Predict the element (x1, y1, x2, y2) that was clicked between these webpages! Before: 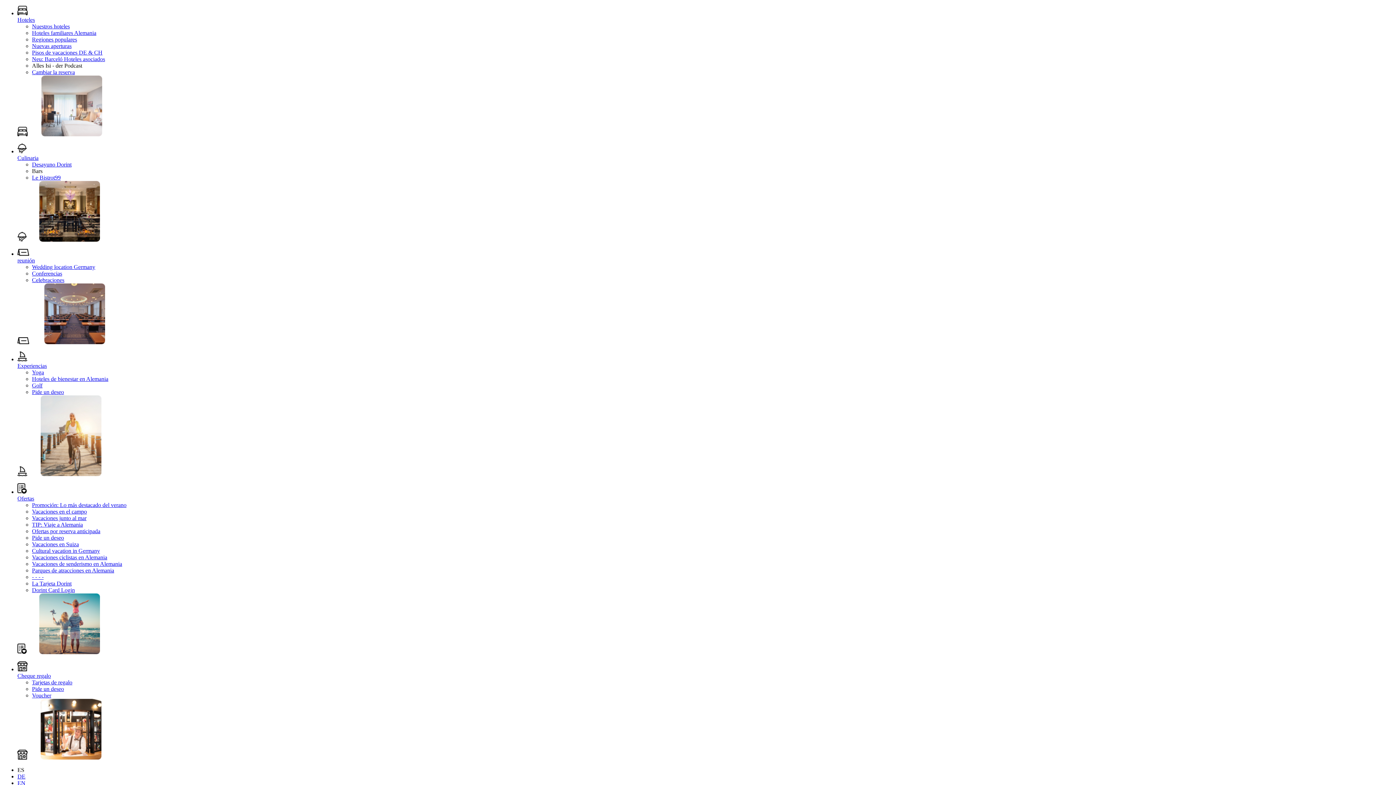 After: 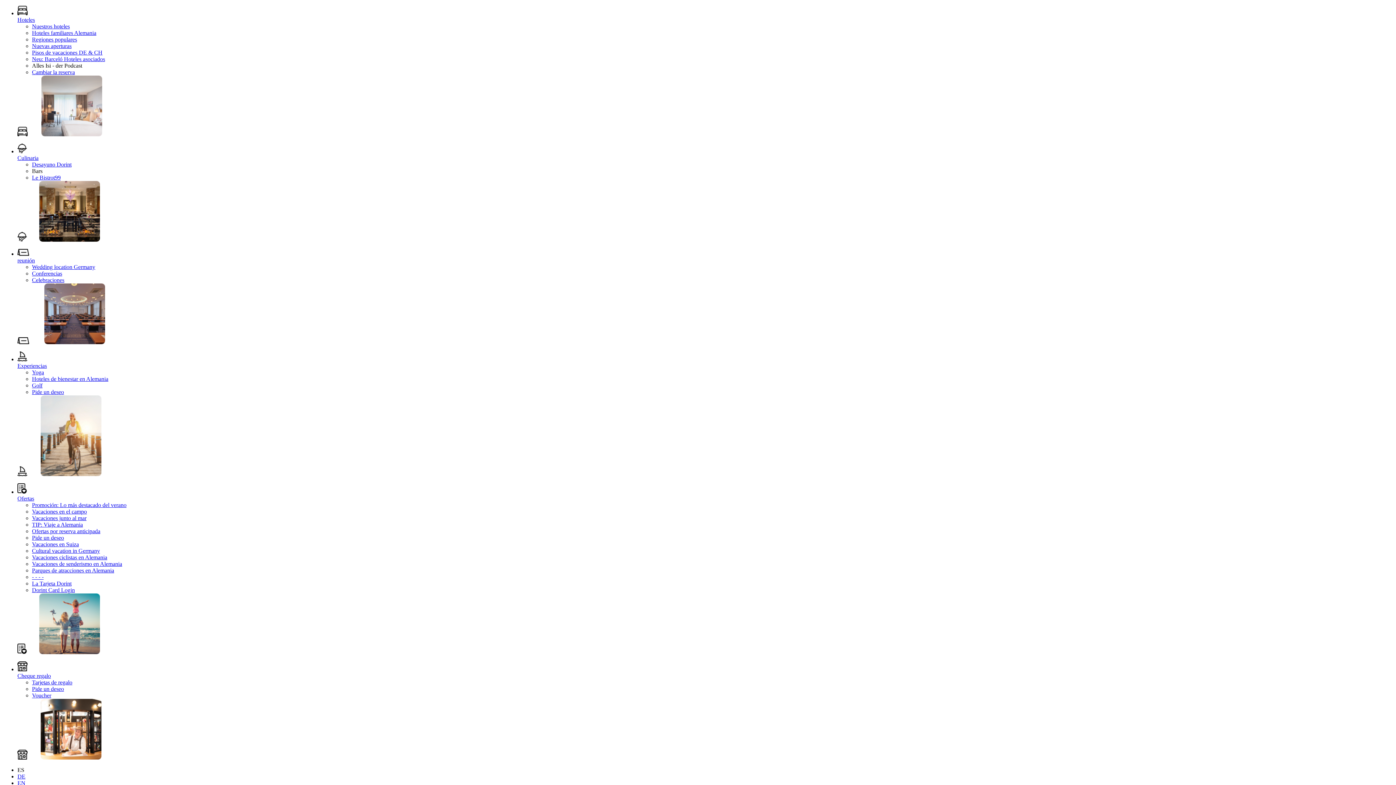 Action: bbox: (32, 554, 107, 560) label: Vacaciones ciclistas en Alemania